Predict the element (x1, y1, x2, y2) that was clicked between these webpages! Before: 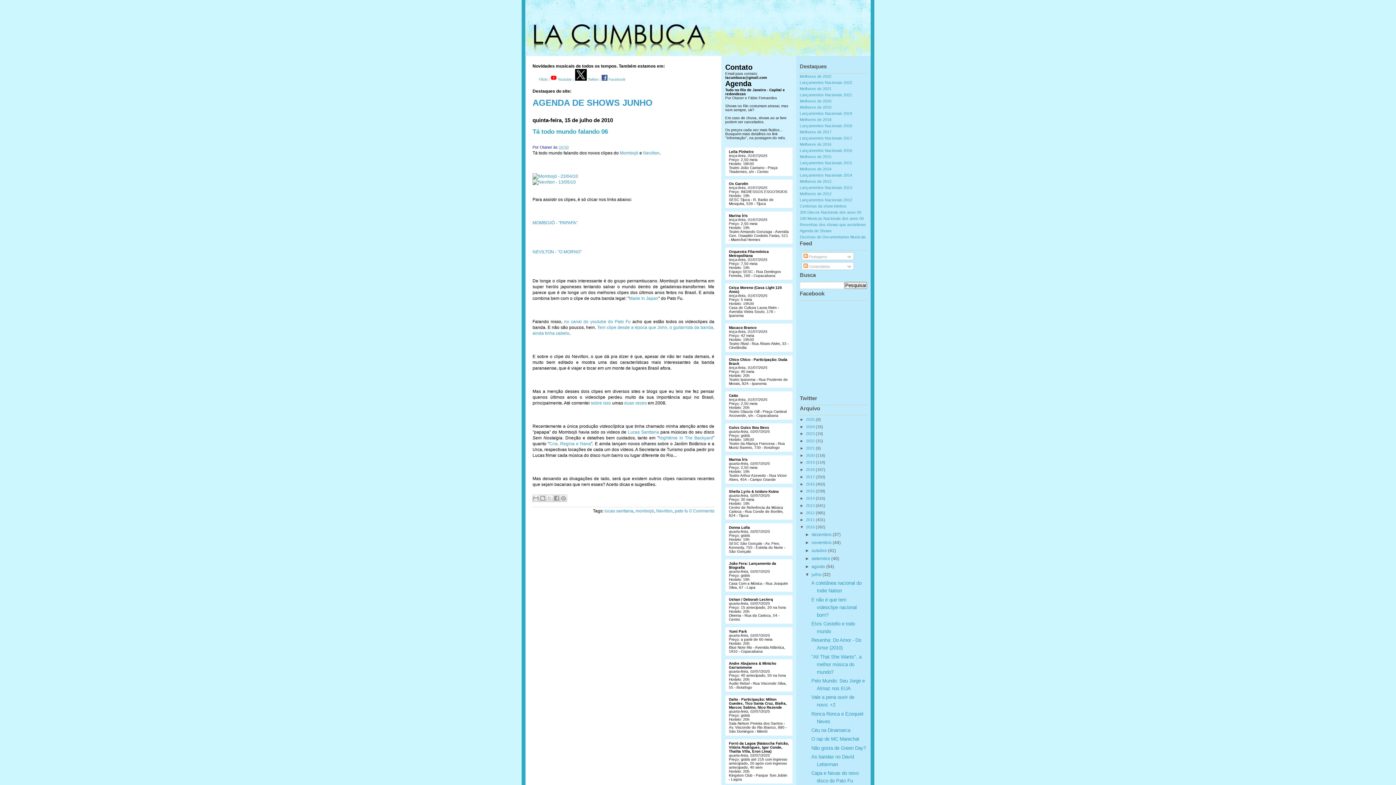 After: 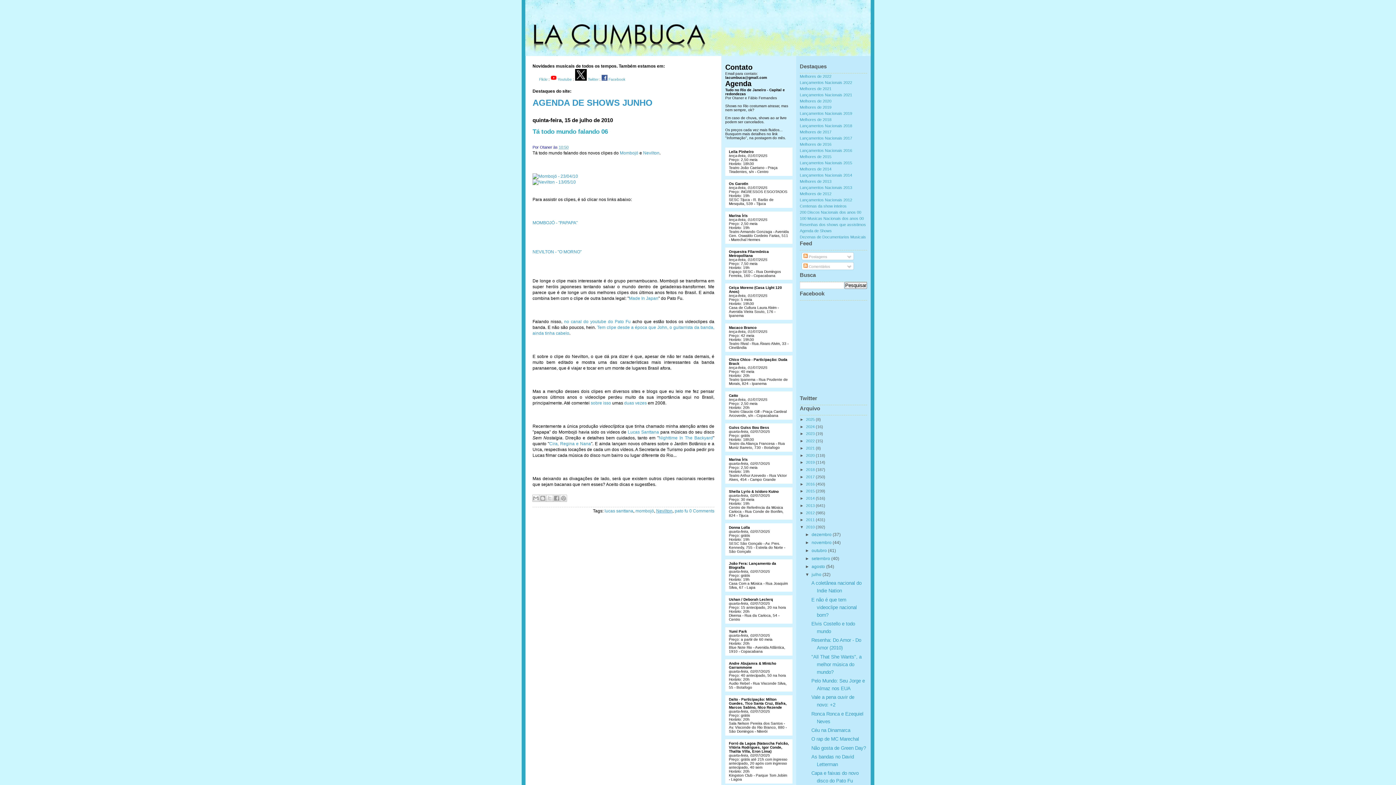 Action: bbox: (656, 508, 672, 513) label: Nevilton